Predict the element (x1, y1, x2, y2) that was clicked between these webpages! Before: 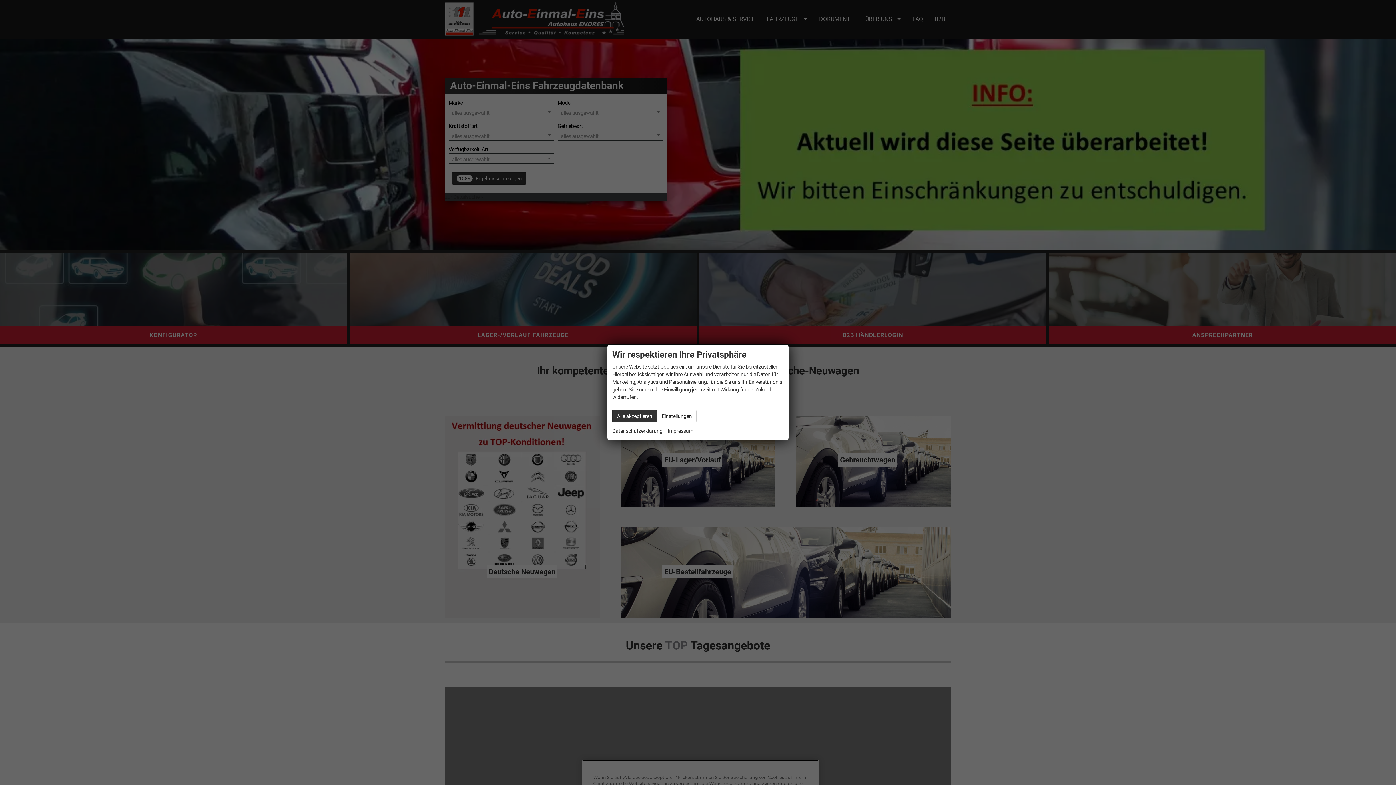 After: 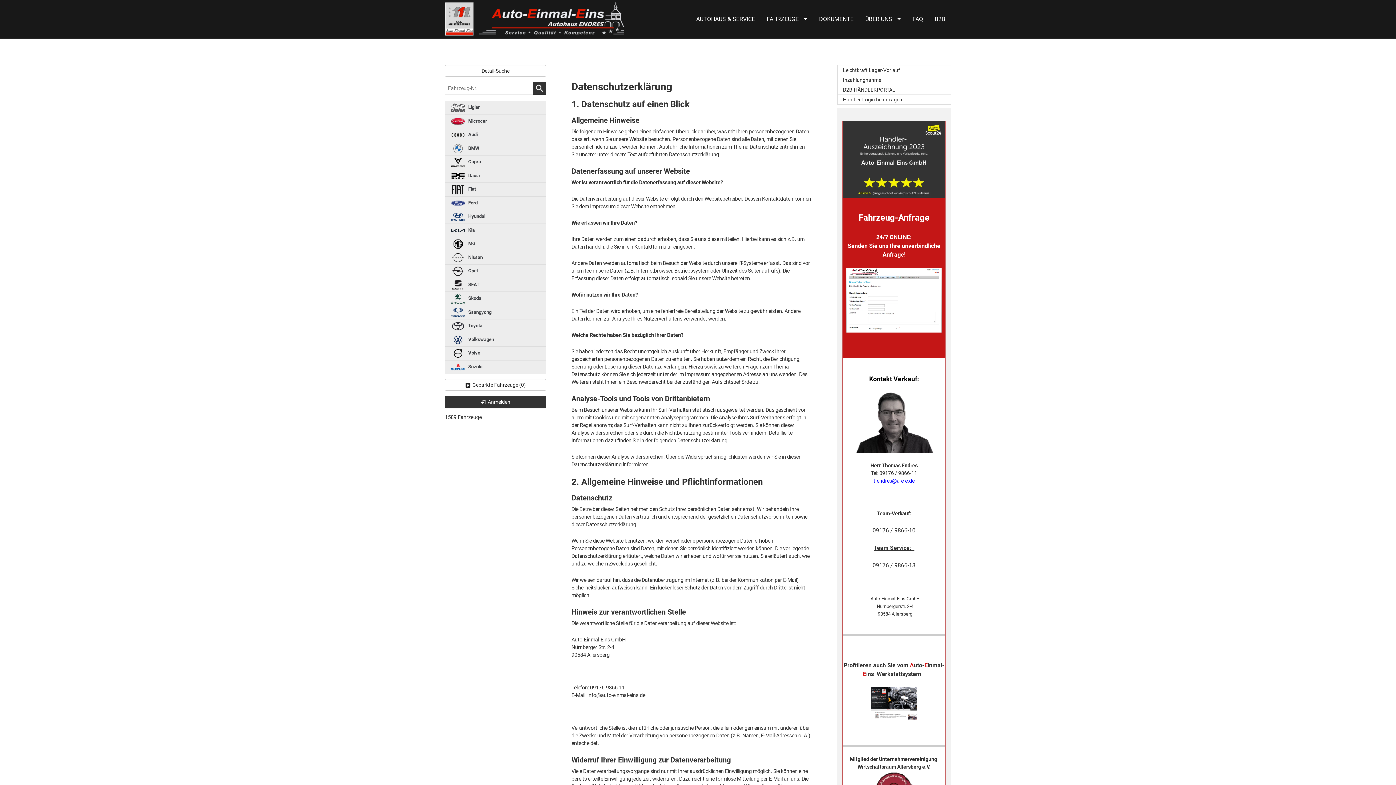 Action: bbox: (612, 427, 662, 435) label: Datenschutzerklärung